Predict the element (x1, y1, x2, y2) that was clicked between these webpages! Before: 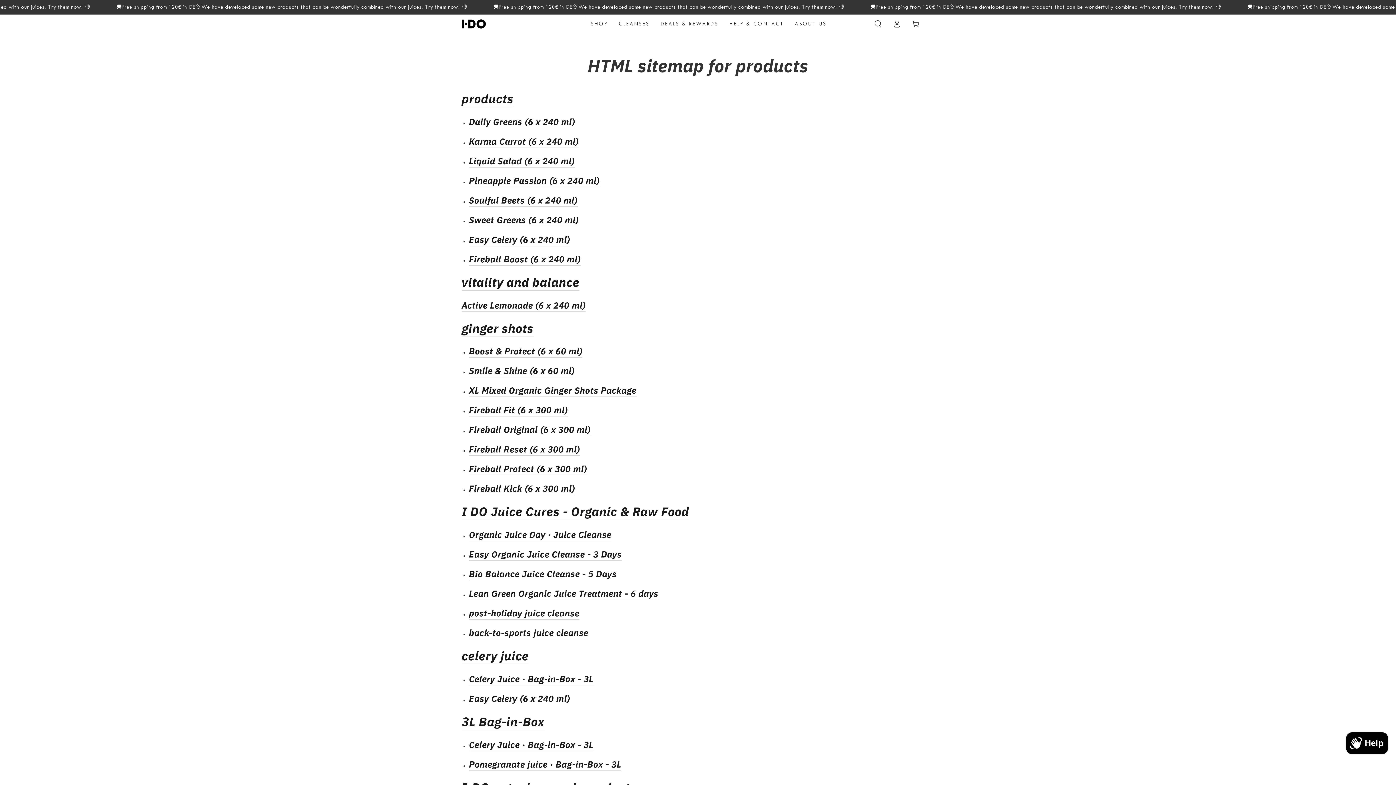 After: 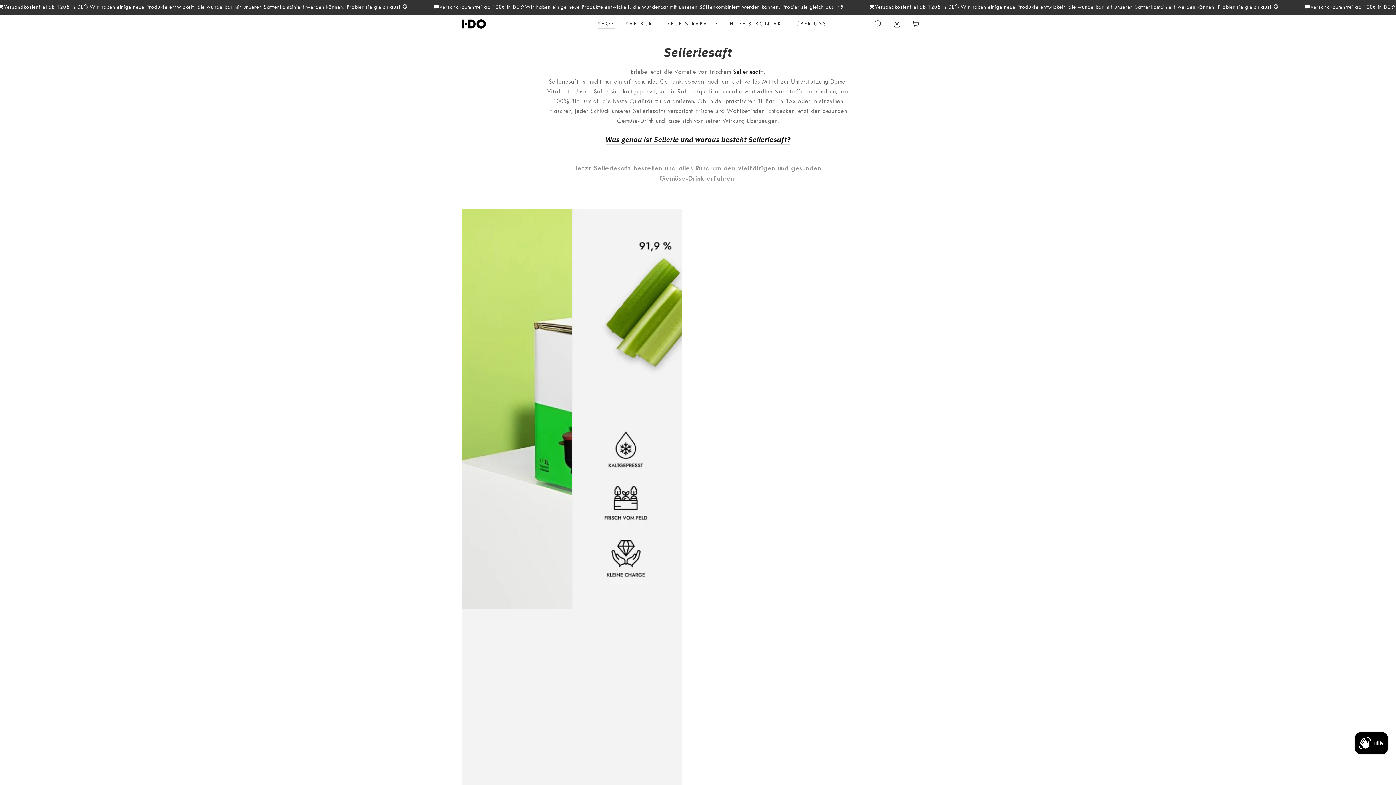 Action: label: celery juice bbox: (461, 648, 528, 664)